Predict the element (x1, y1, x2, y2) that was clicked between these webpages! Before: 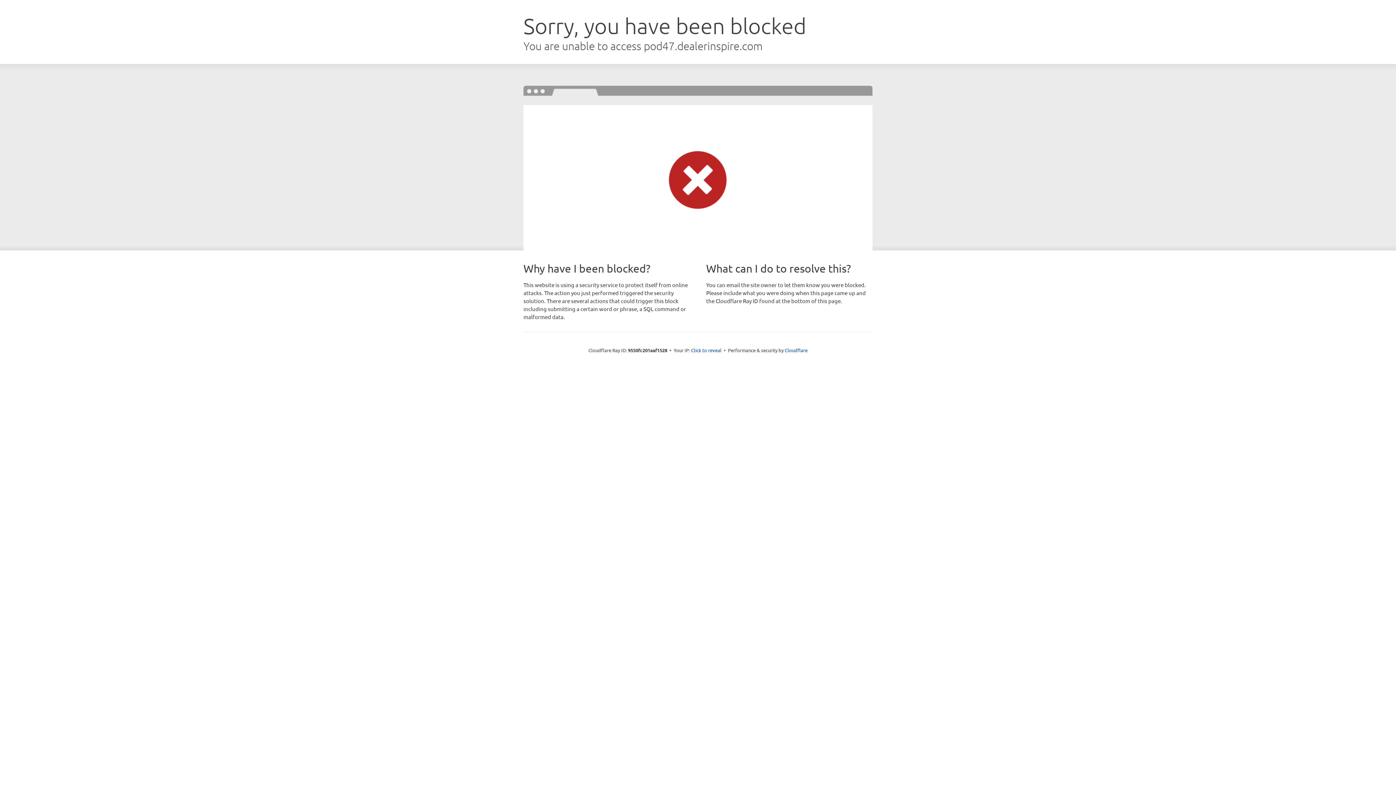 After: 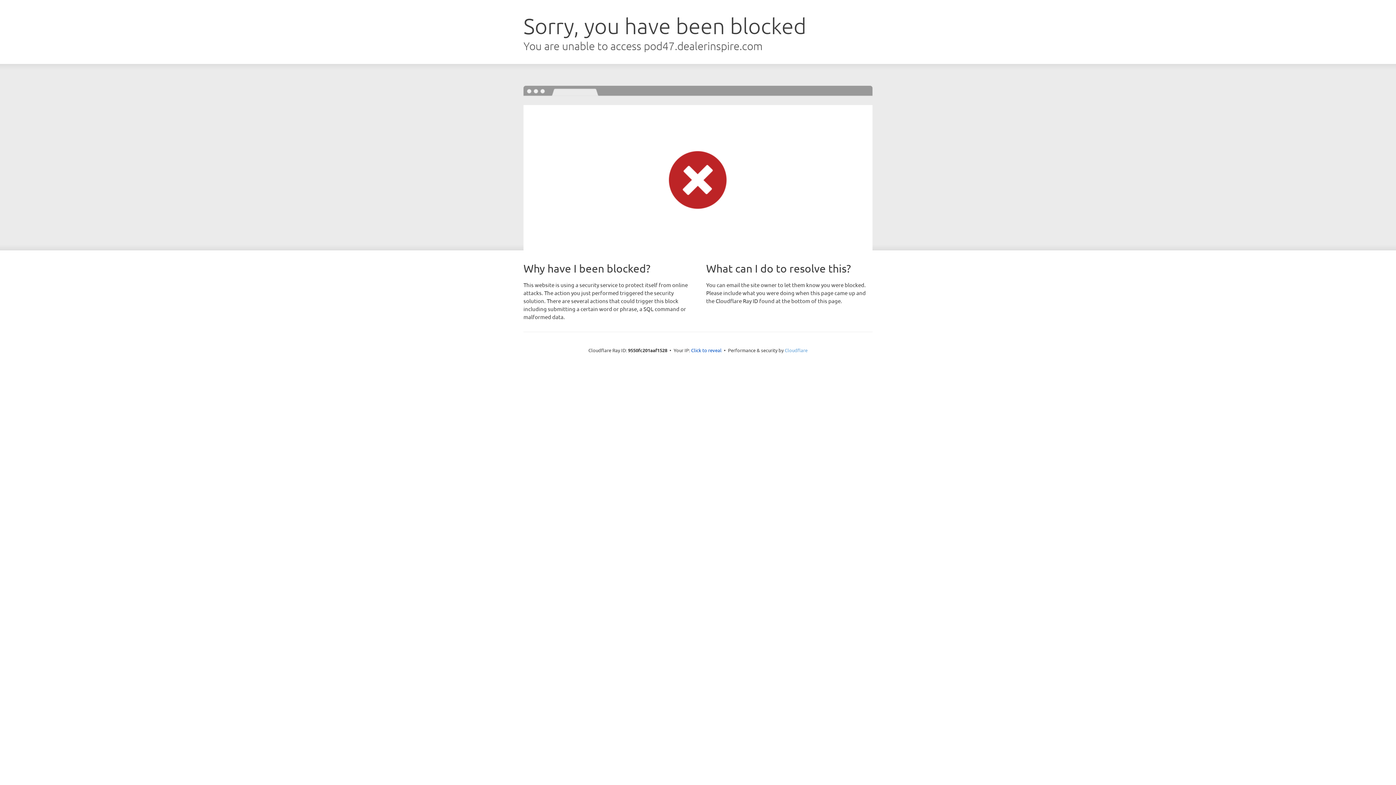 Action: label: Cloudflare bbox: (784, 347, 807, 353)